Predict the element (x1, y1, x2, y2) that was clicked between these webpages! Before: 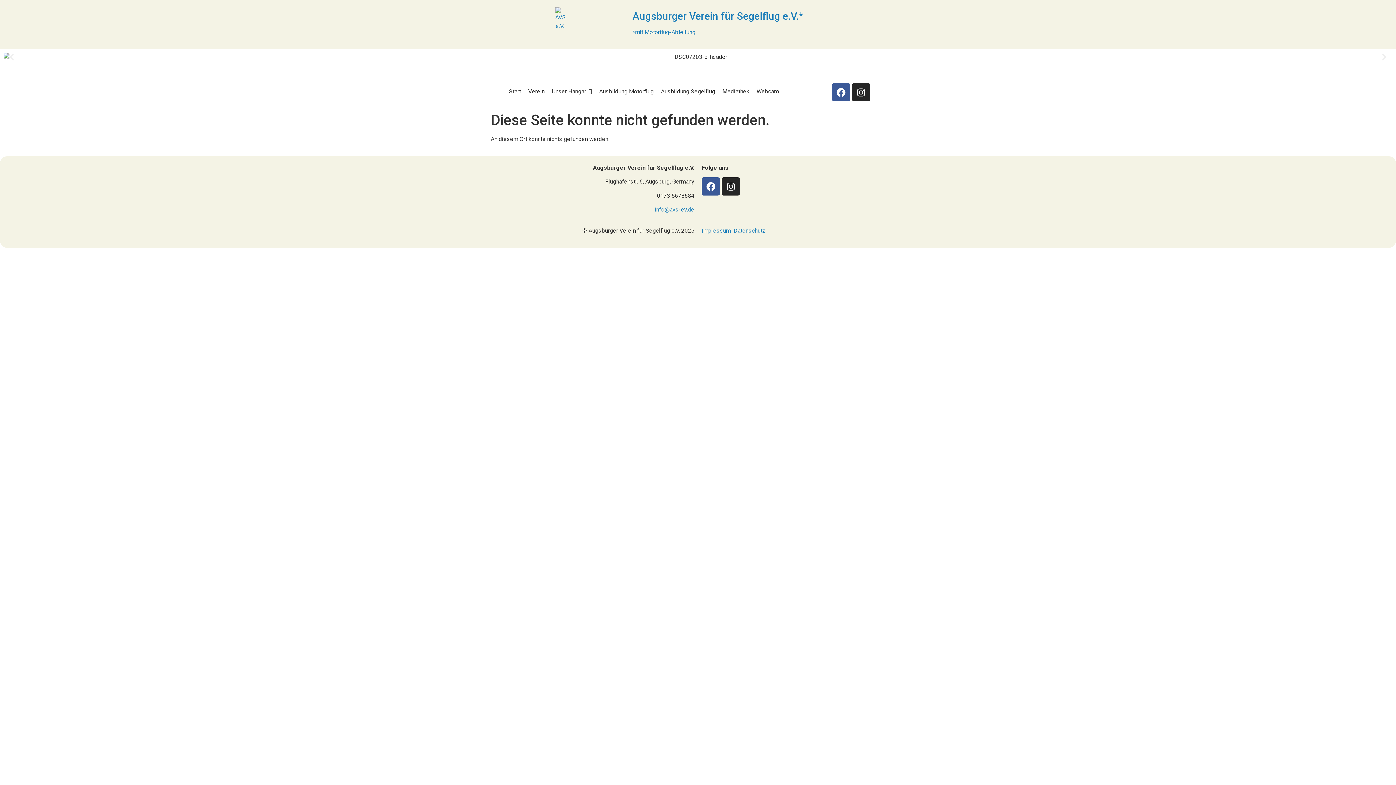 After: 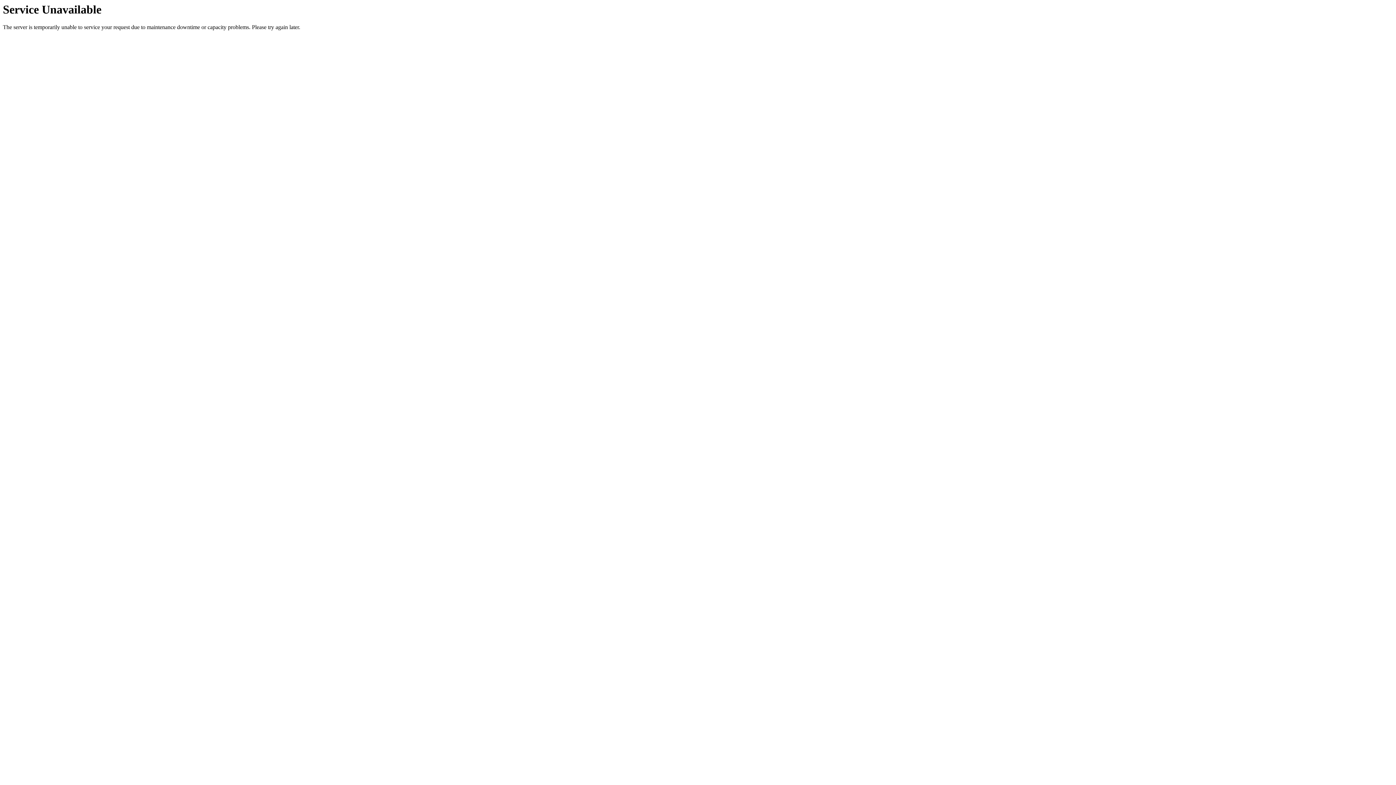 Action: bbox: (701, 227, 730, 234) label: Impressum